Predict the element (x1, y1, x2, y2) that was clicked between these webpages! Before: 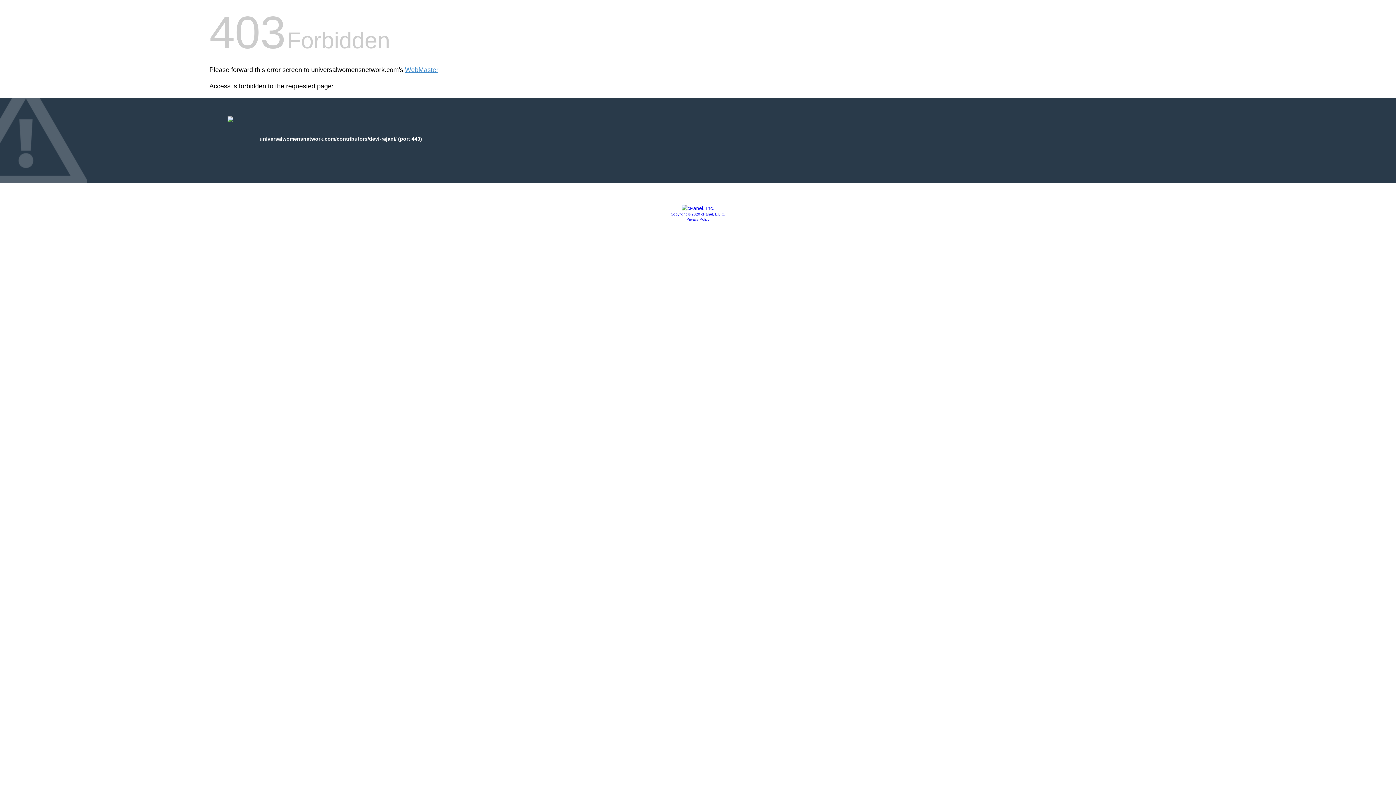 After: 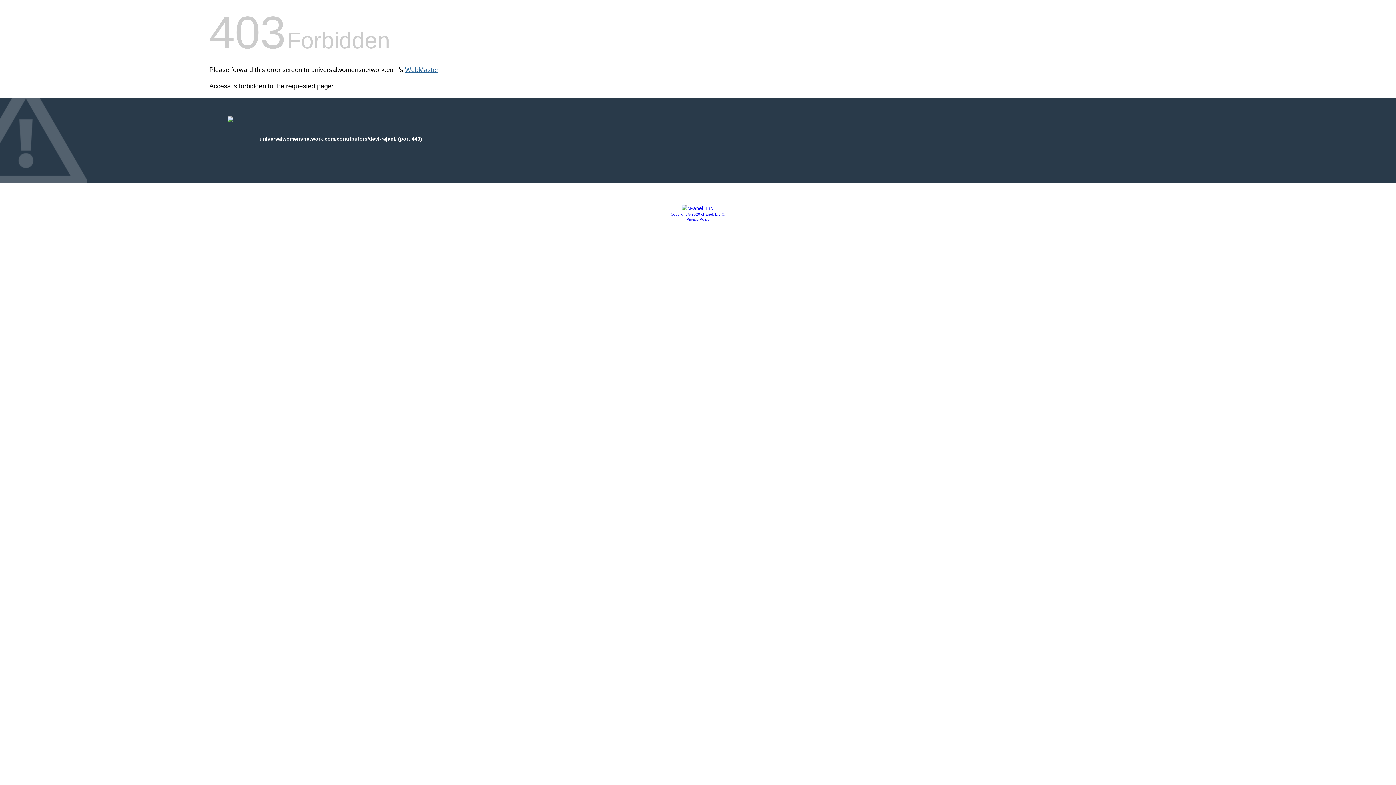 Action: bbox: (405, 66, 438, 73) label: WebMaster